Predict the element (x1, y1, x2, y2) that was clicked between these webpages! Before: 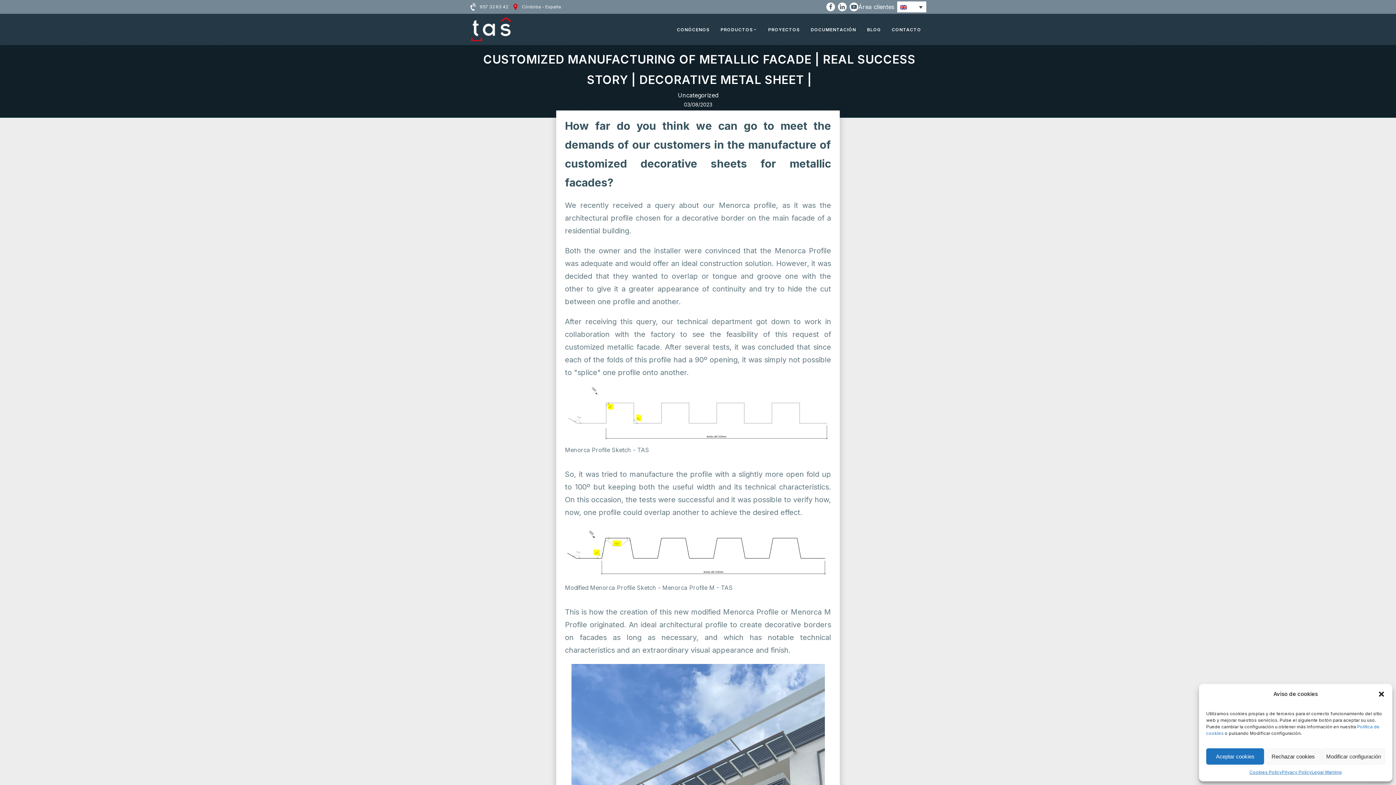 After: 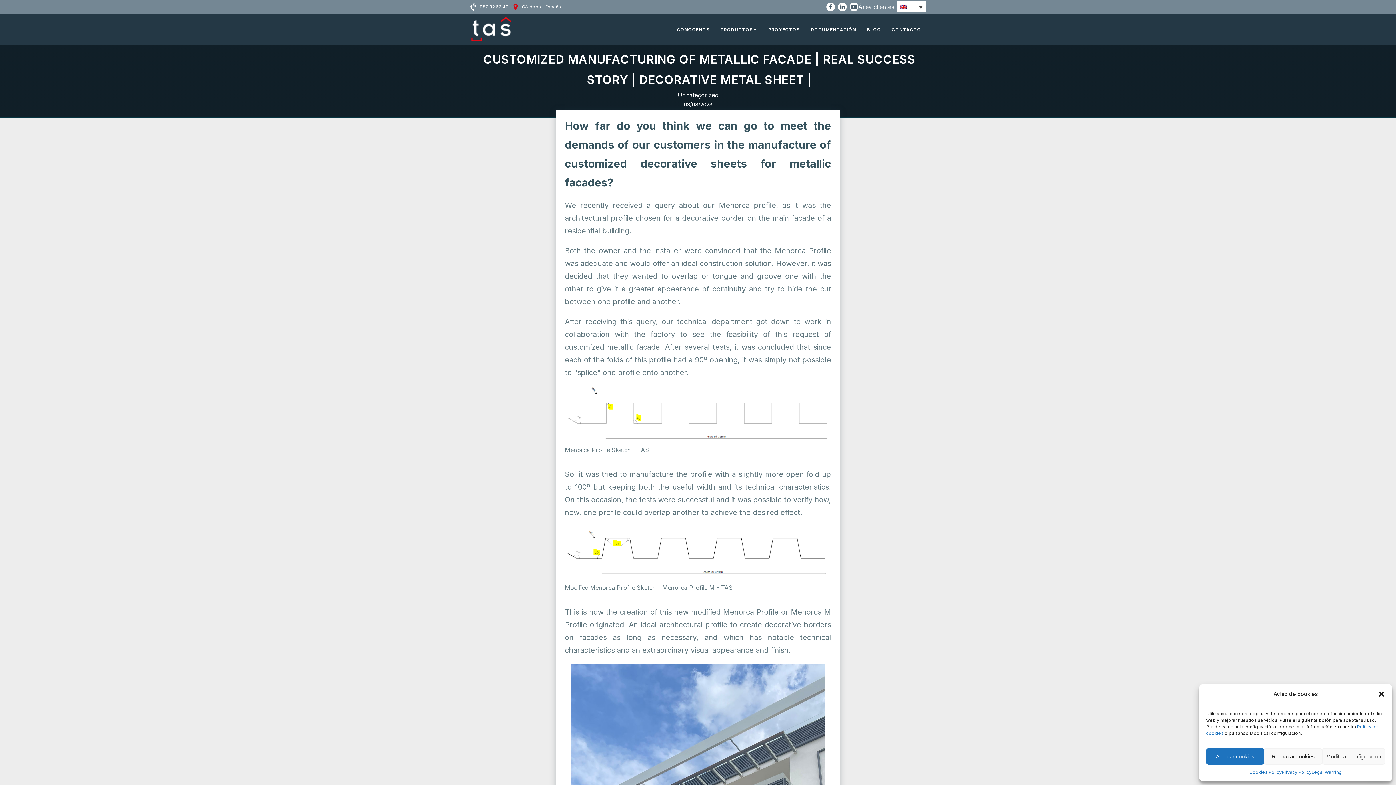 Action: bbox: (826, 2, 835, 11)